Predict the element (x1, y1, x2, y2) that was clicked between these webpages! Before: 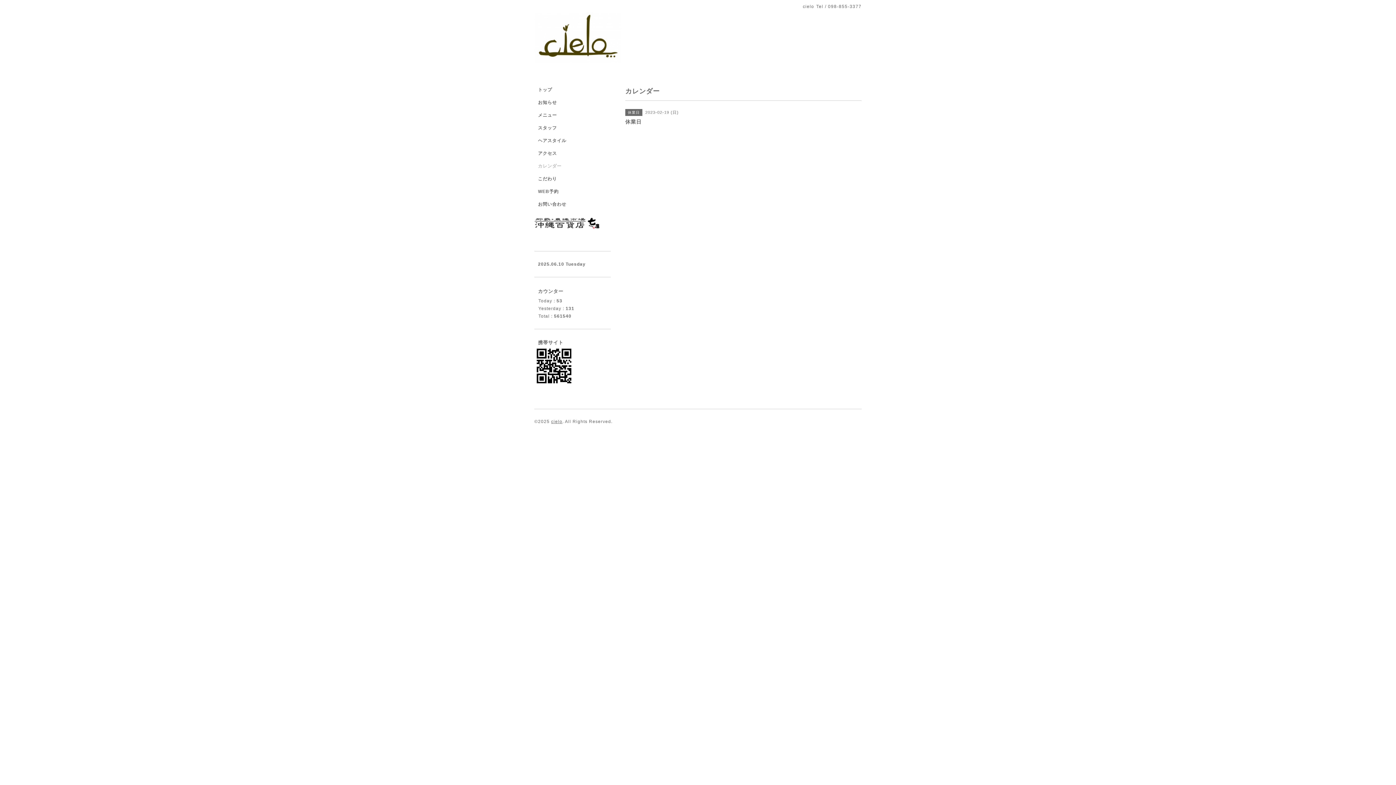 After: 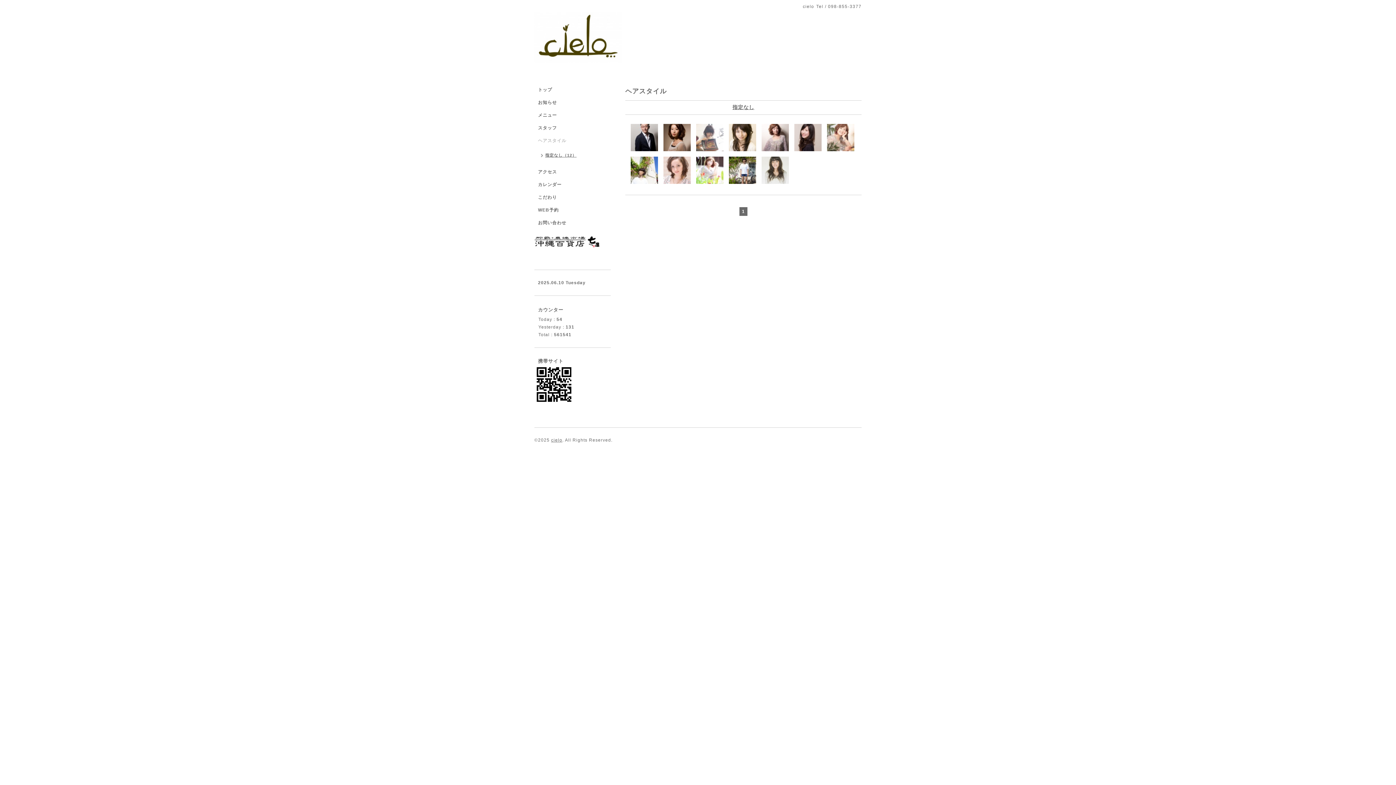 Action: bbox: (534, 137, 610, 150) label: ヘアスタイル